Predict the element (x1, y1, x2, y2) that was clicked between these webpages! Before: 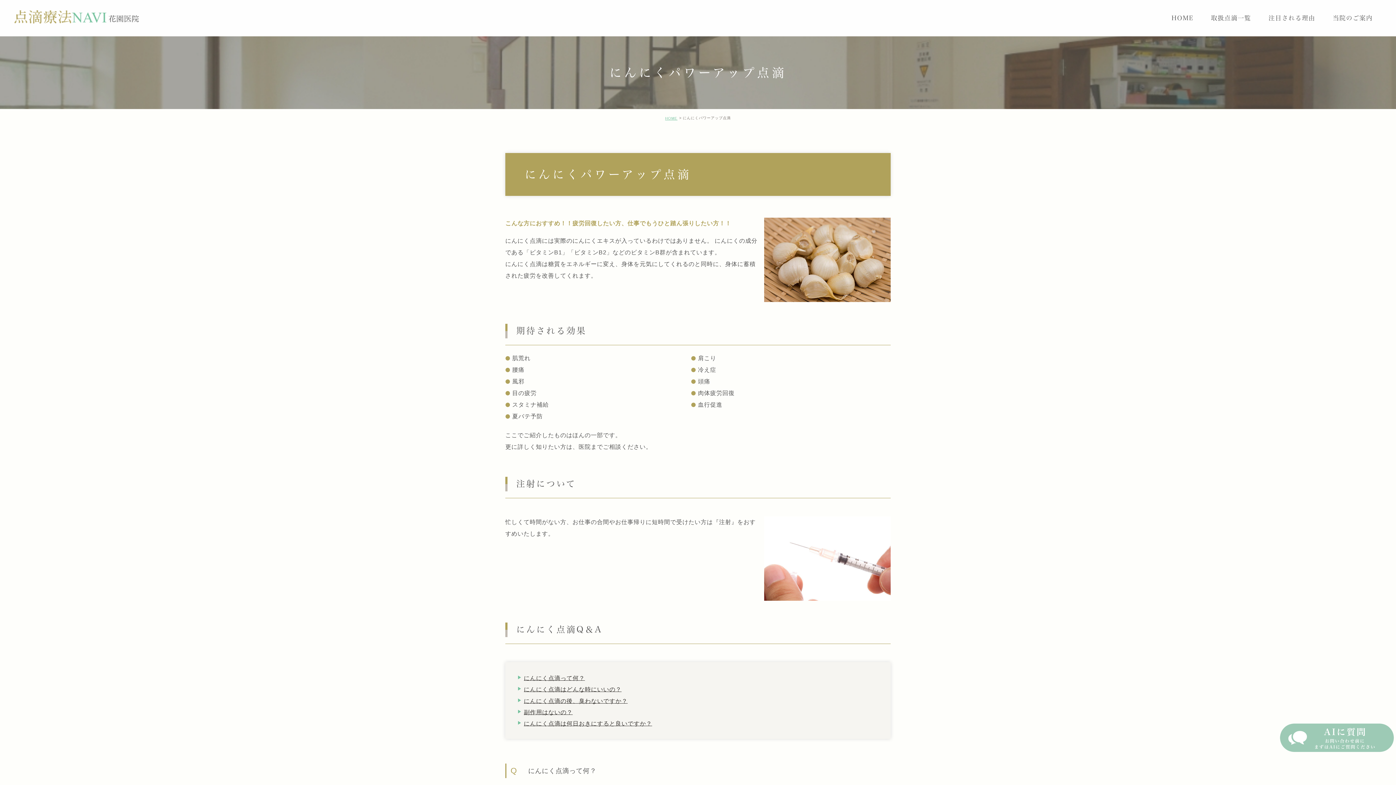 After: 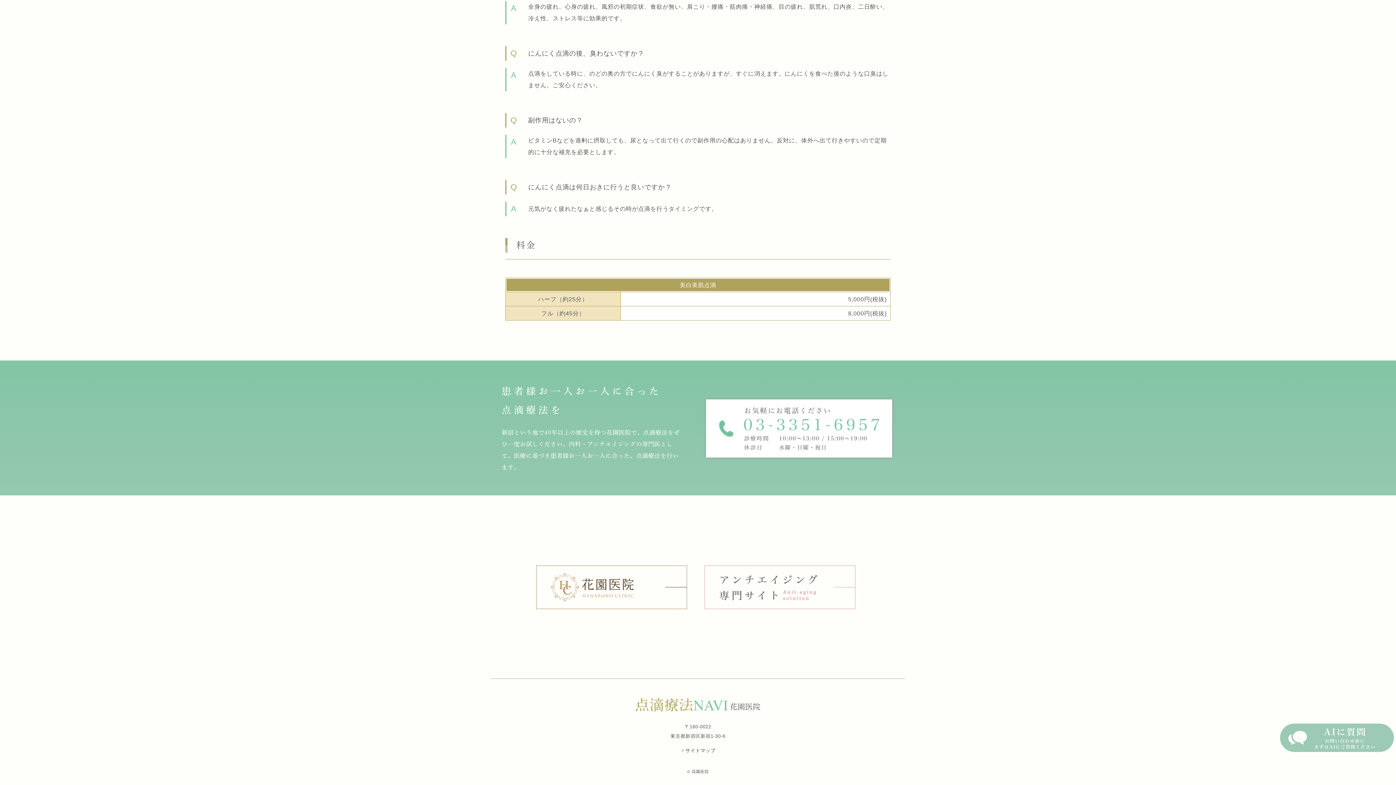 Action: label: 副作用はないの？ bbox: (524, 709, 572, 715)